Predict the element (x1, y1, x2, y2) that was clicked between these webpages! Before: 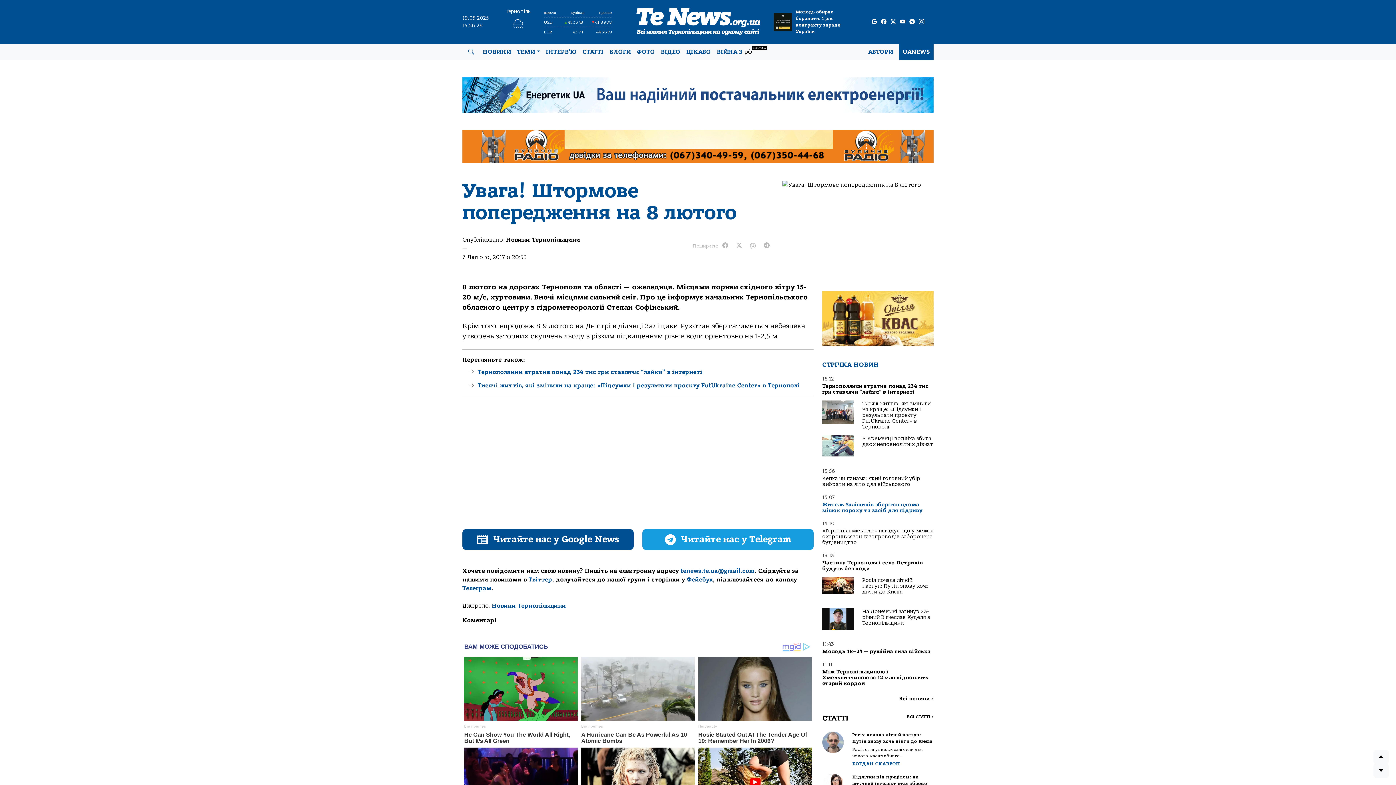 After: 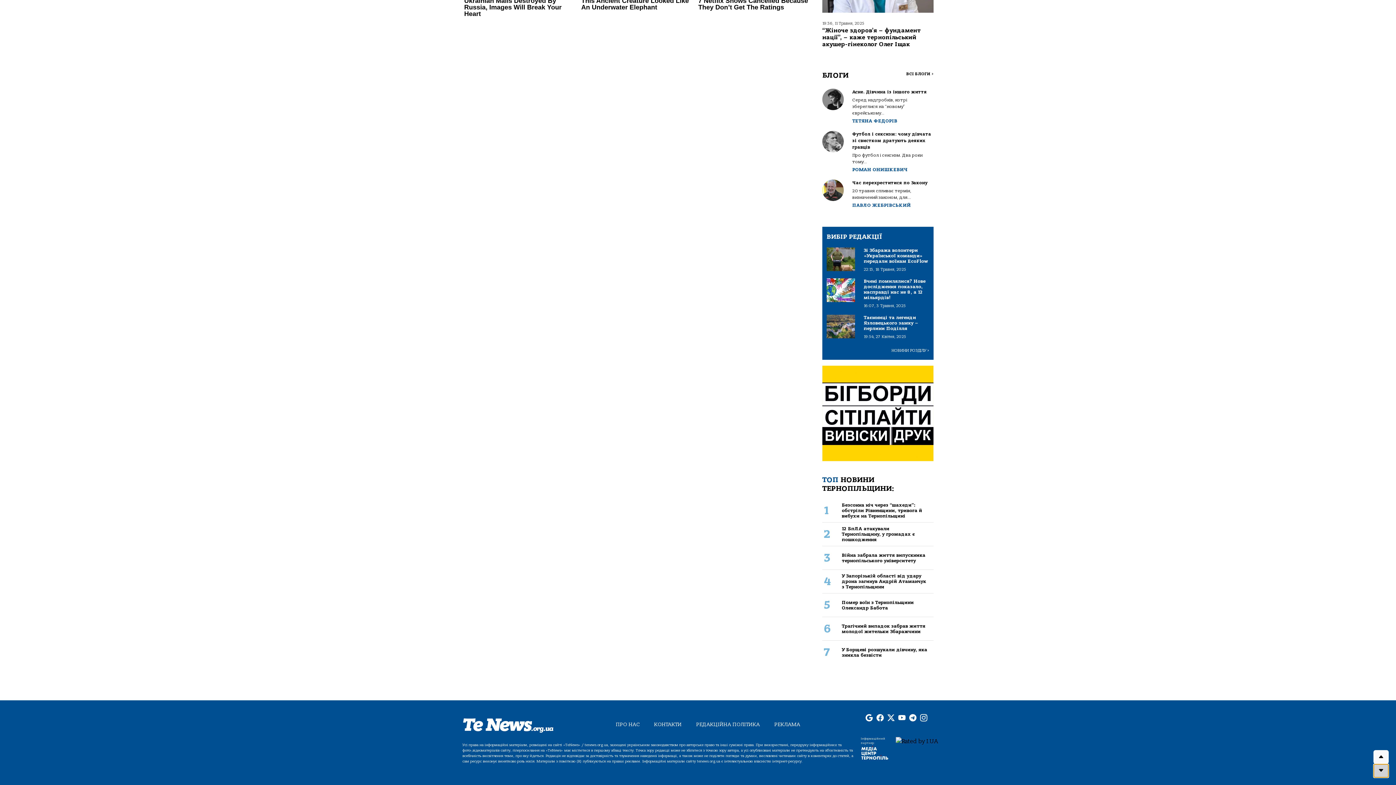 Action: label: Вниз сторінки bbox: (1373, 764, 1389, 778)